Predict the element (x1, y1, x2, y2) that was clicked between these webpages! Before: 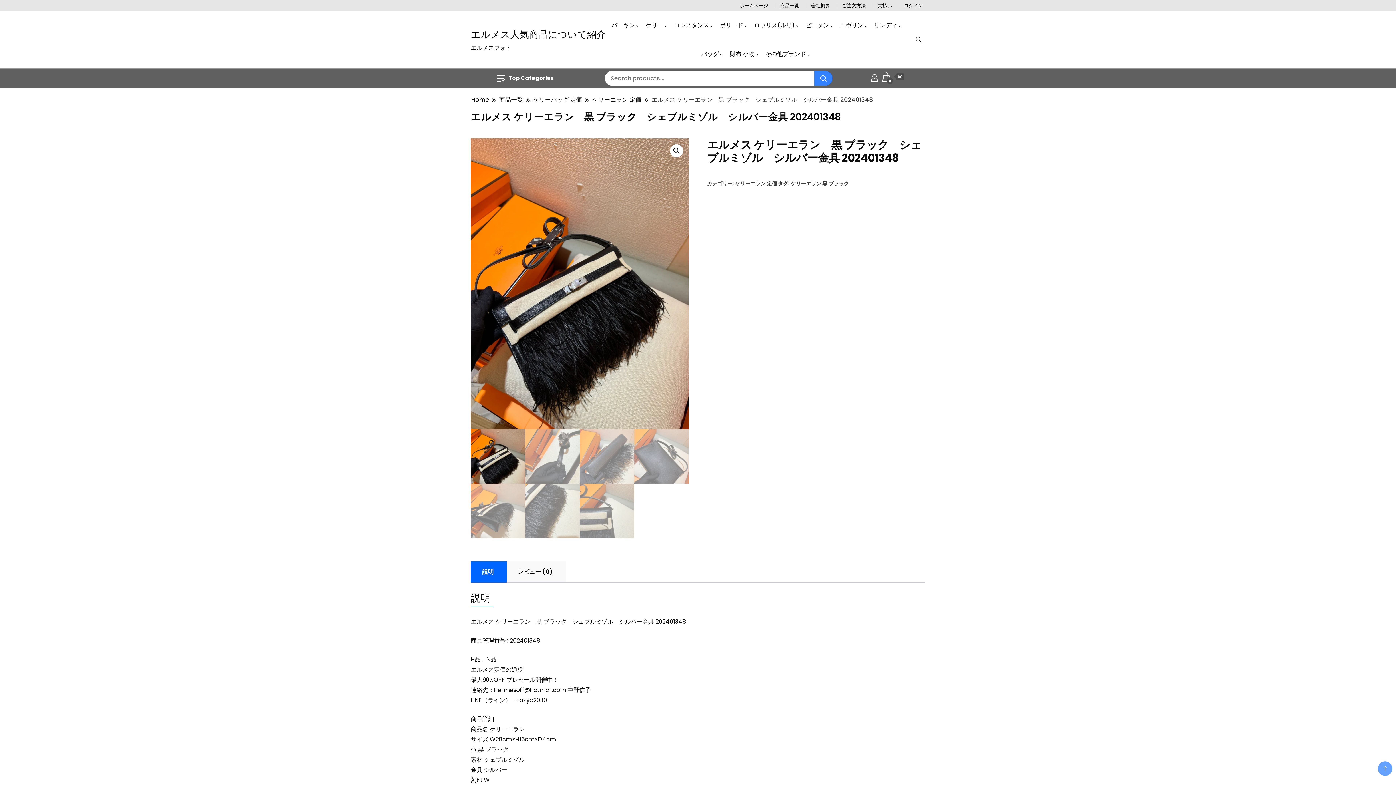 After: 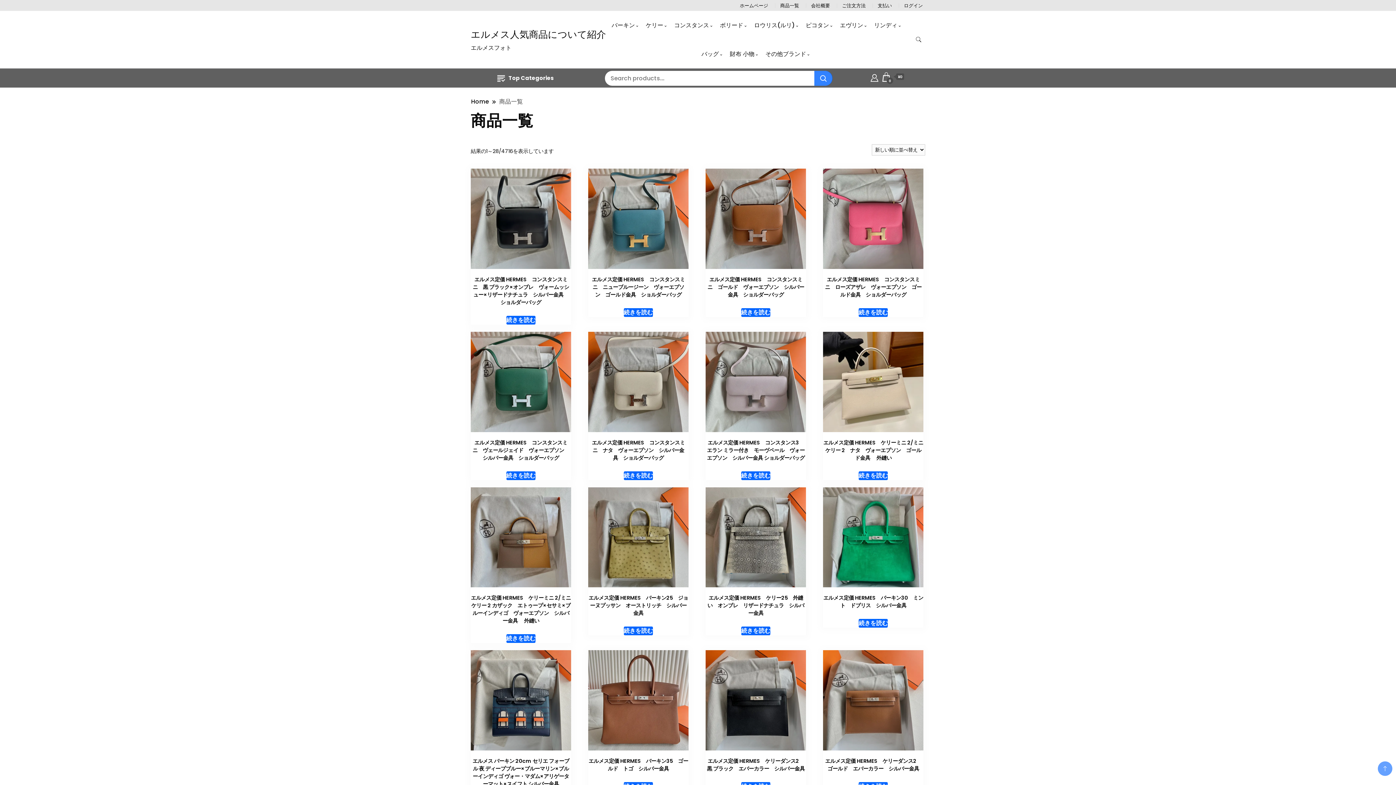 Action: bbox: (780, 2, 799, 8) label: 商品一覧